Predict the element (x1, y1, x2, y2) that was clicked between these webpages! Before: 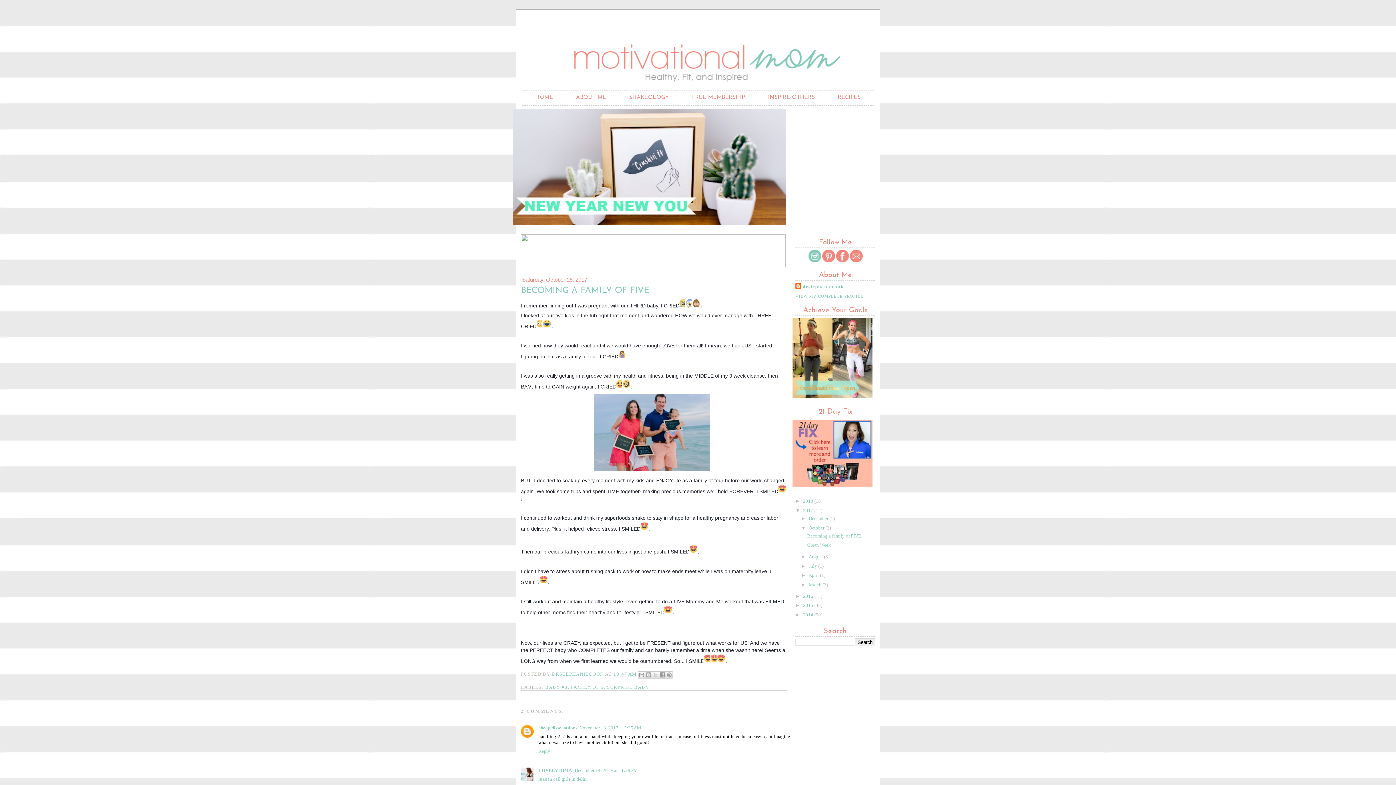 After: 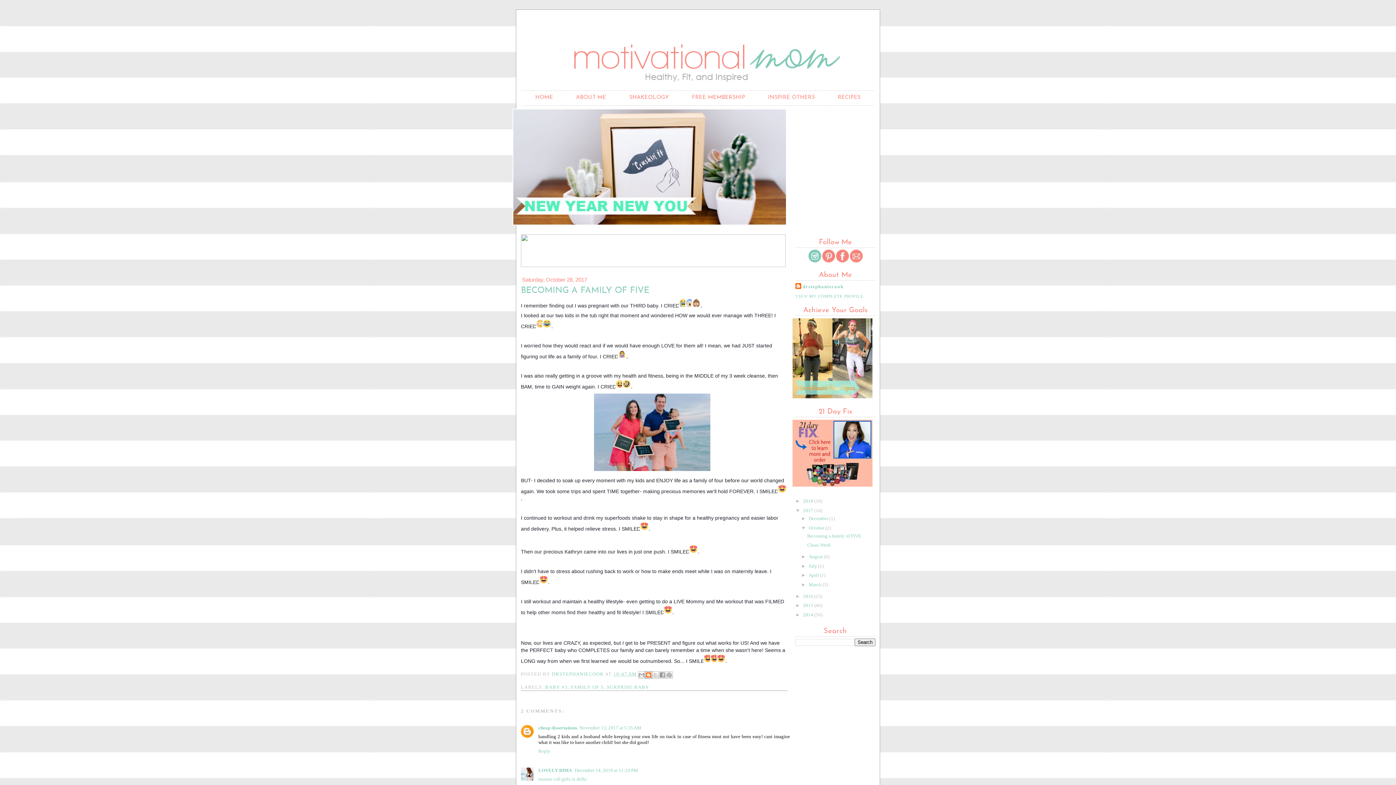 Action: label: BLOGTHIS! bbox: (645, 671, 652, 678)